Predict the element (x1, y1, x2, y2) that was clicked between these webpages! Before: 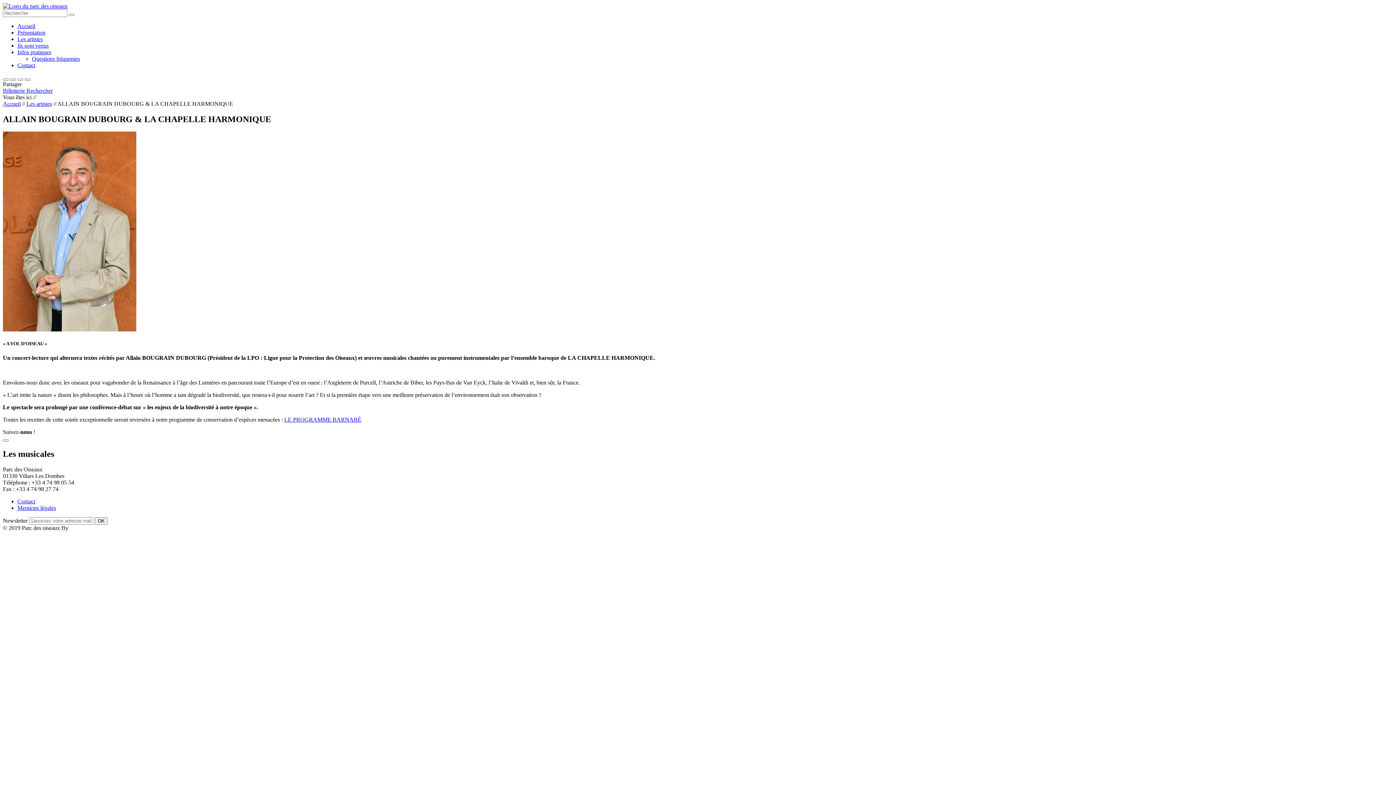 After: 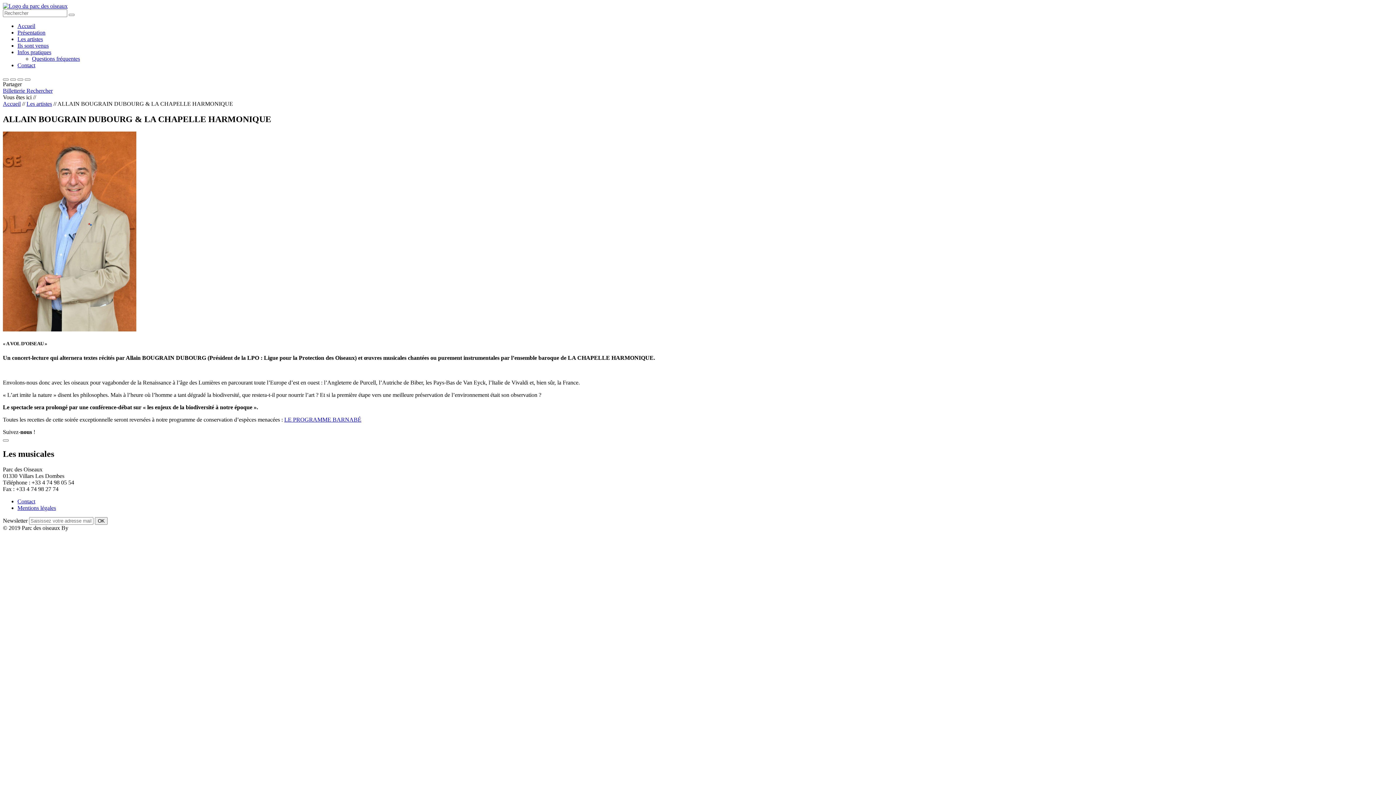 Action: bbox: (2, 87, 26, 93) label: Billetterie 